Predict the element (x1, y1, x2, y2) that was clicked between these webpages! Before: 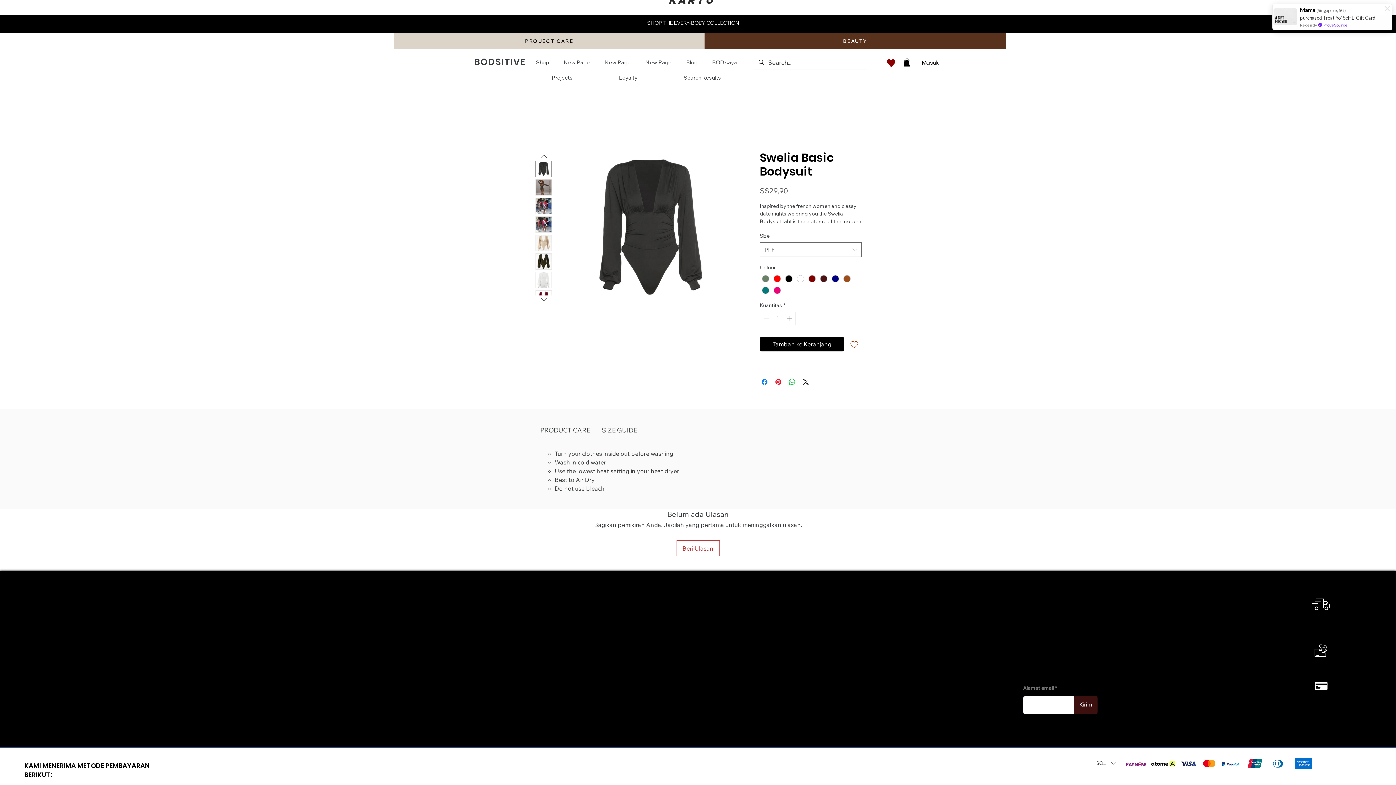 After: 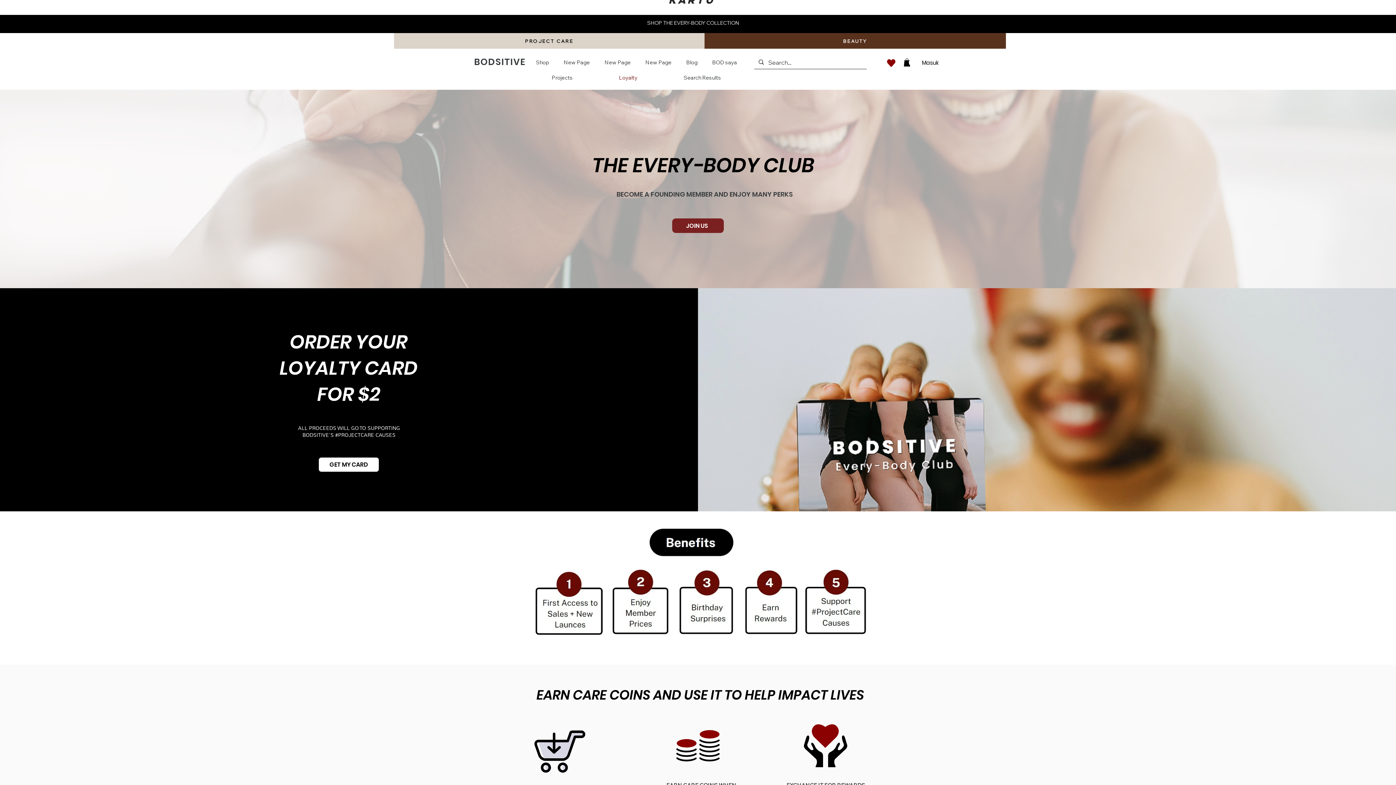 Action: bbox: (597, 71, 659, 84) label: Loyalty